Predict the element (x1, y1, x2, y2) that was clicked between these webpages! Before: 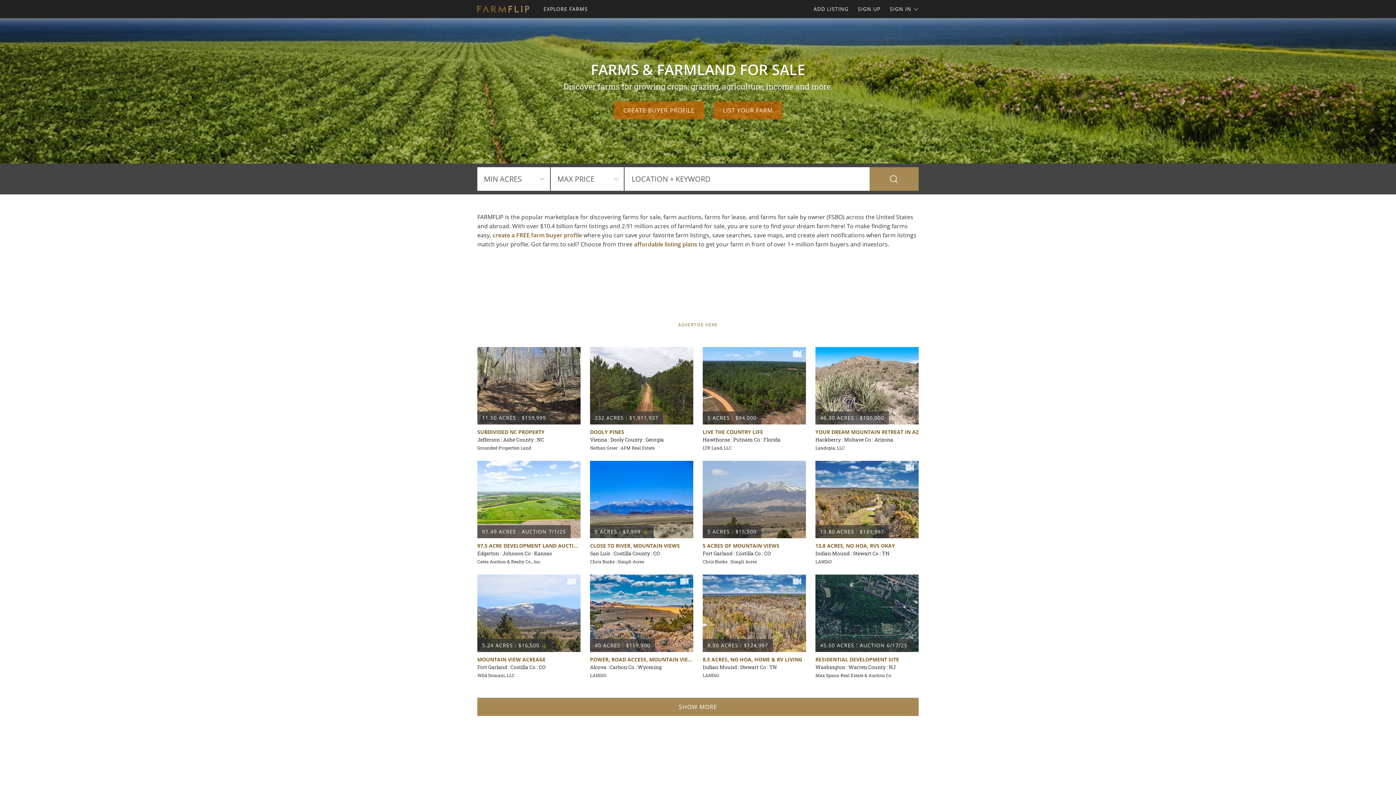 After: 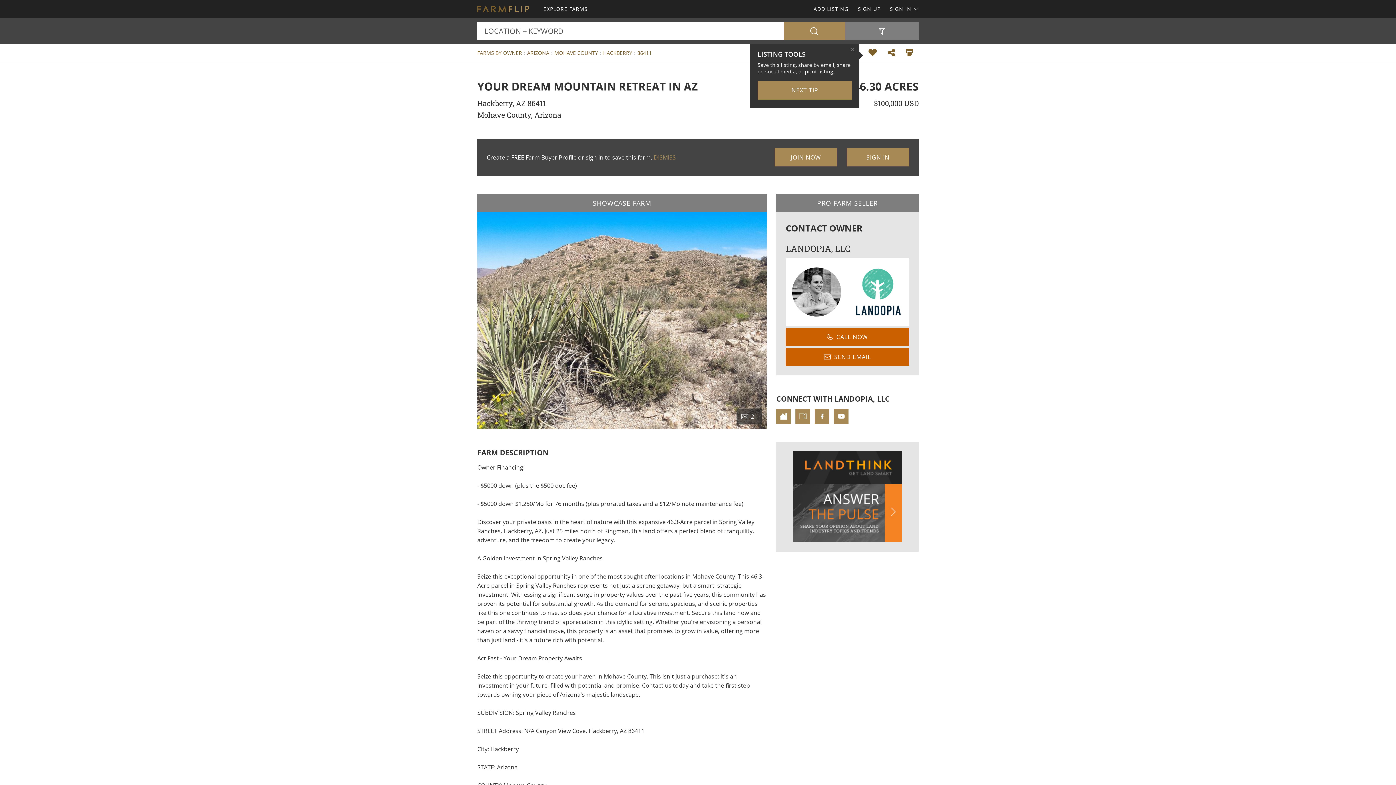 Action: bbox: (815, 428, 918, 436) label: YOUR DREAM MOUNTAIN RETREAT IN AZ